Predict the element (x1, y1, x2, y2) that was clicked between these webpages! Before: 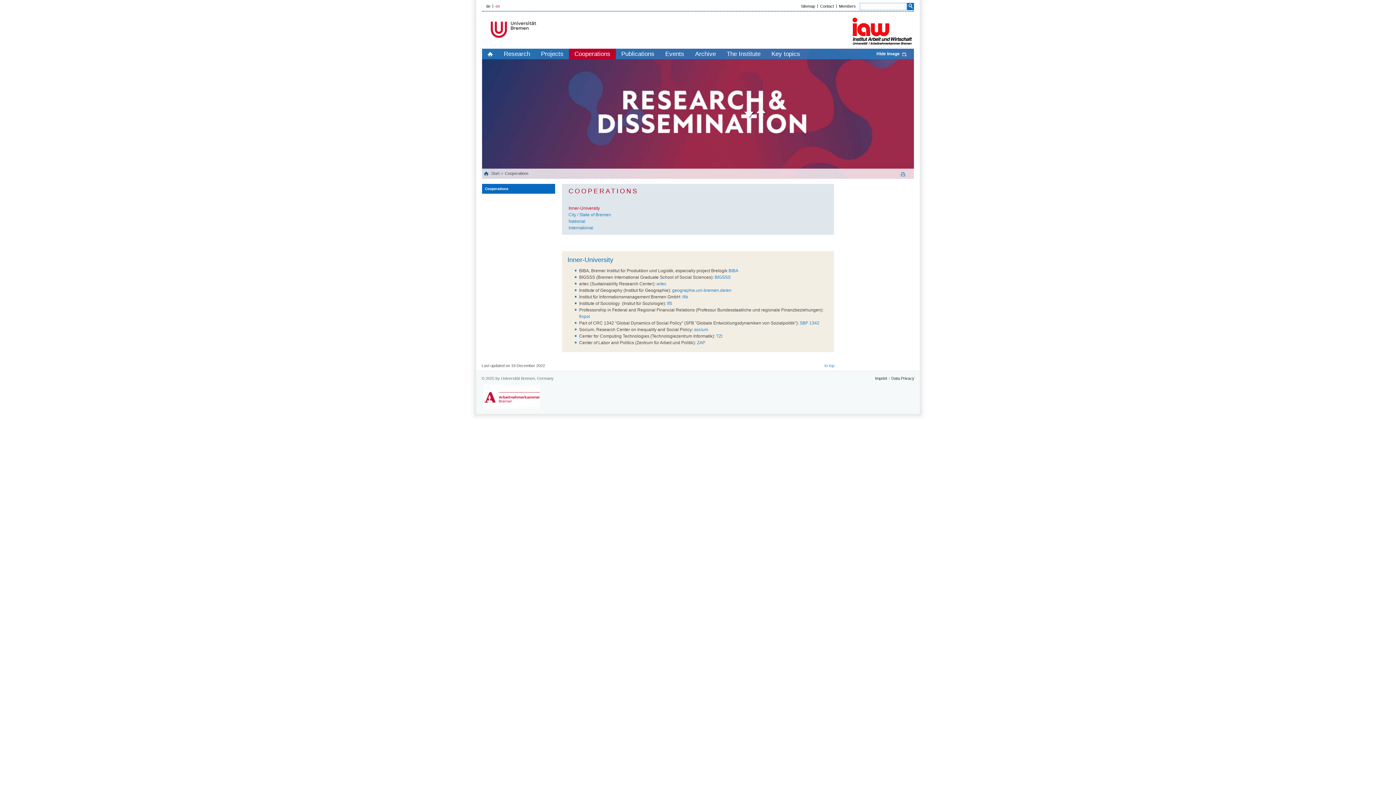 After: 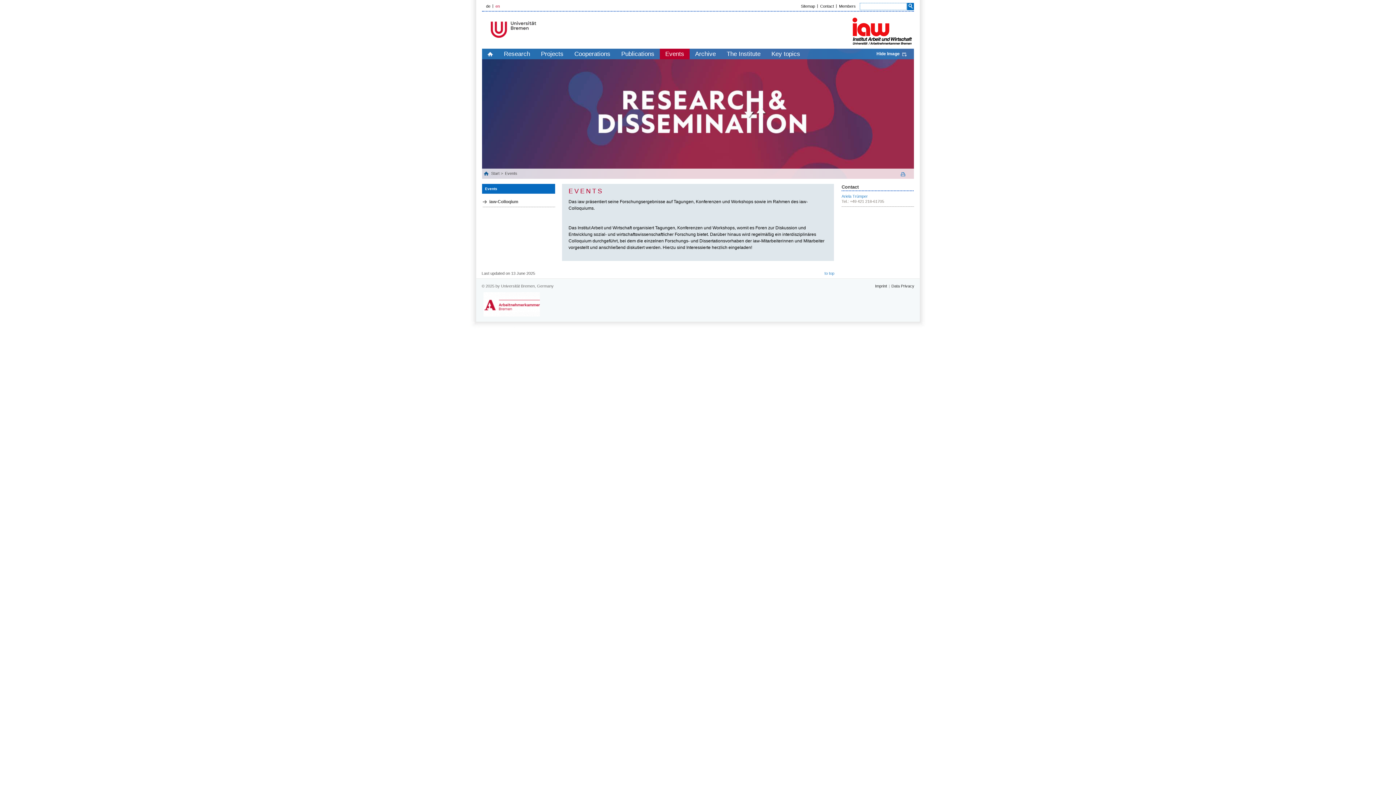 Action: label: Events bbox: (660, 48, 689, 59)